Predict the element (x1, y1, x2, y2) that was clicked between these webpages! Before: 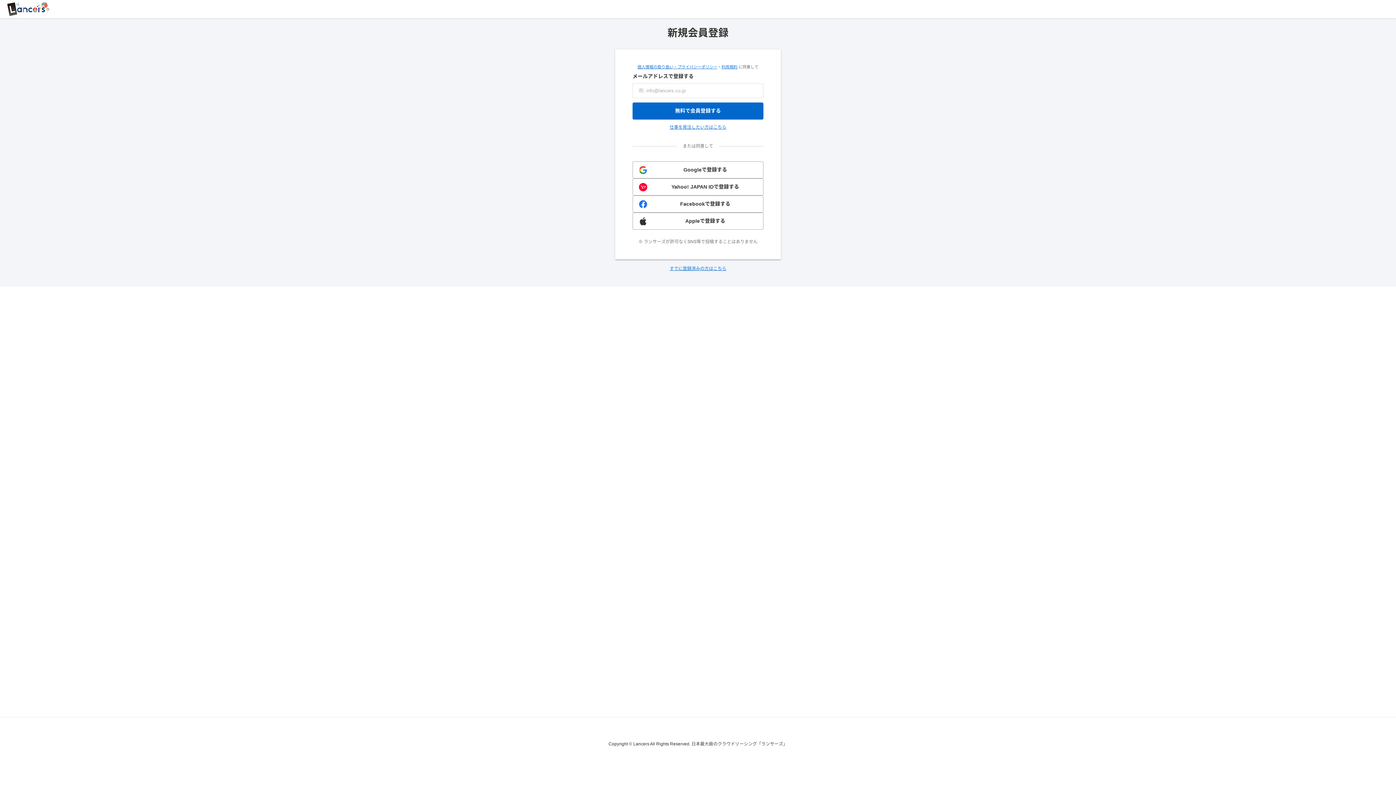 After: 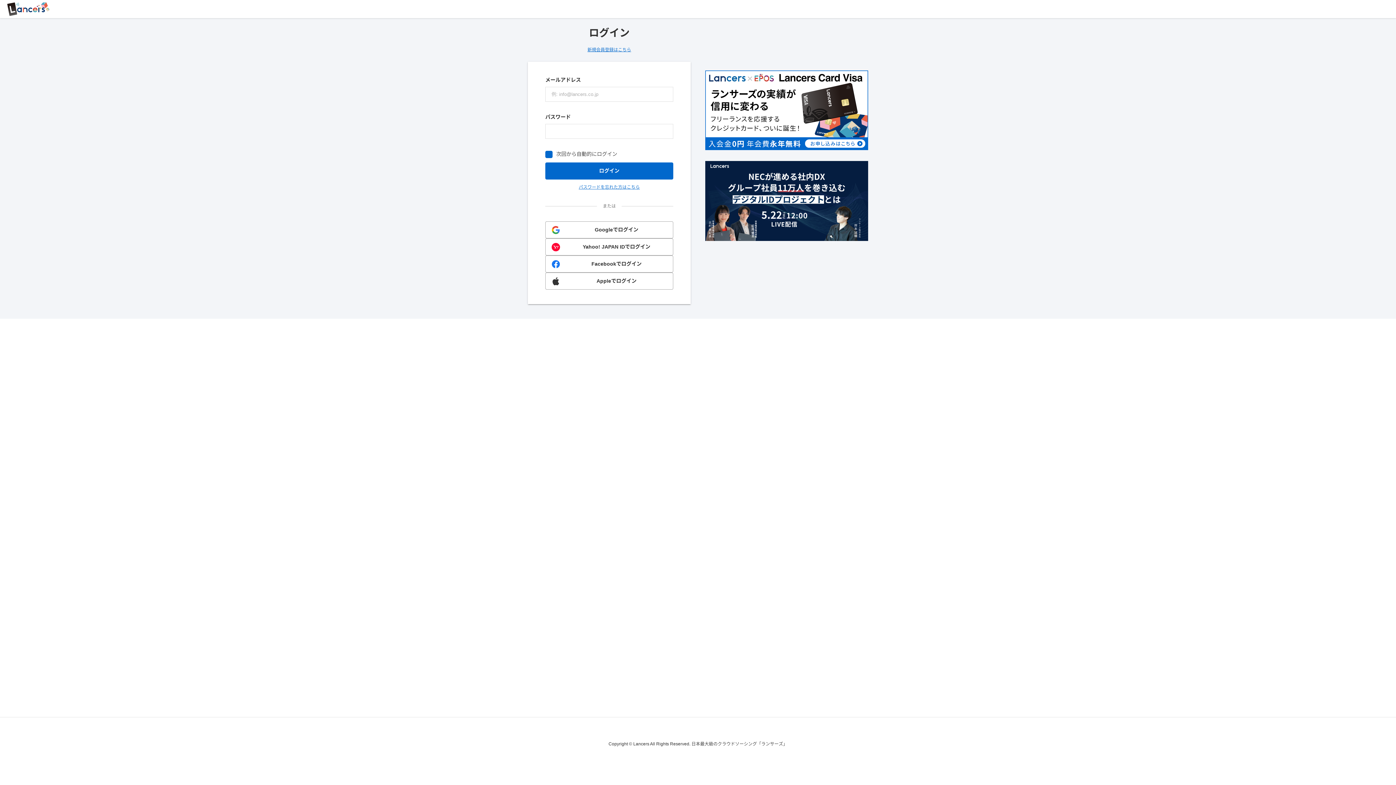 Action: bbox: (669, 265, 726, 272) label: すでに登録済みの方はこちら